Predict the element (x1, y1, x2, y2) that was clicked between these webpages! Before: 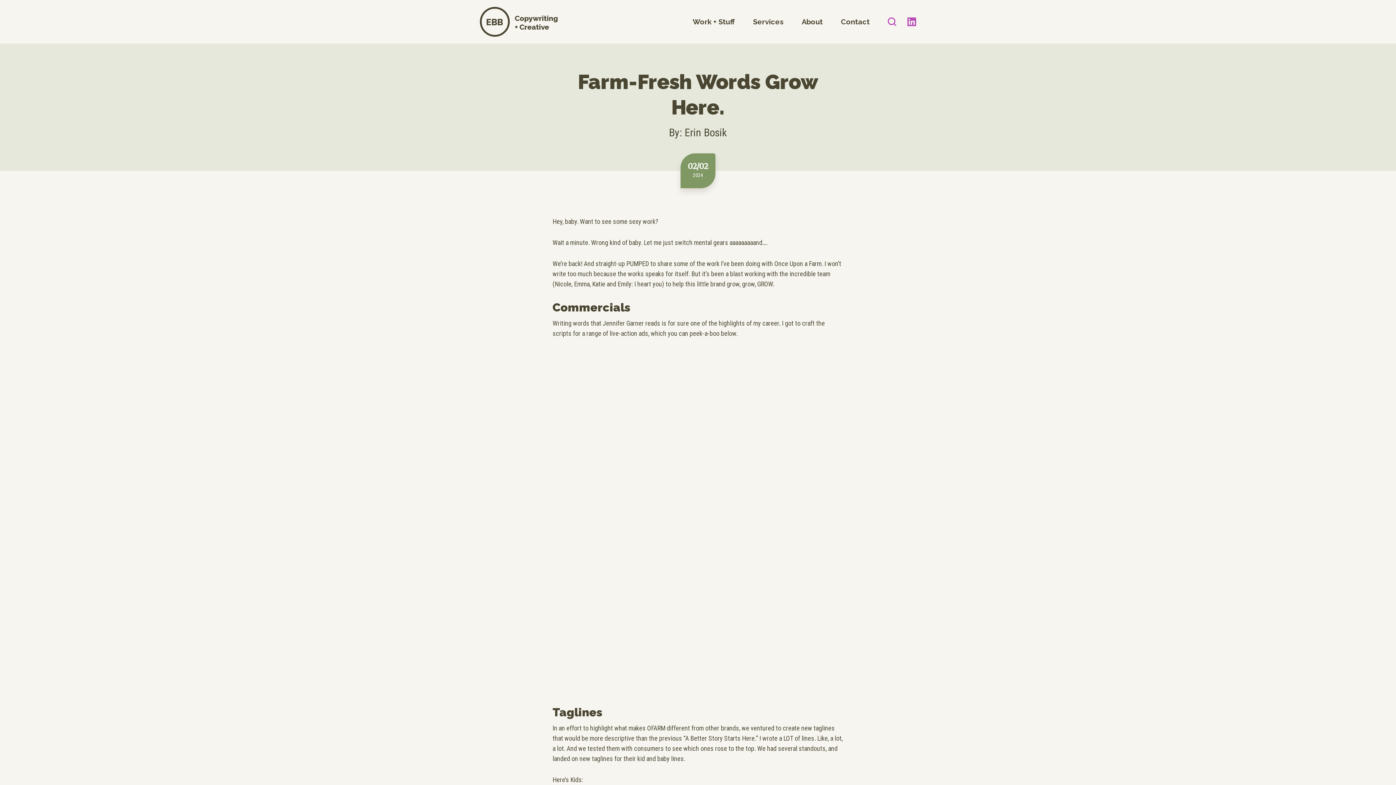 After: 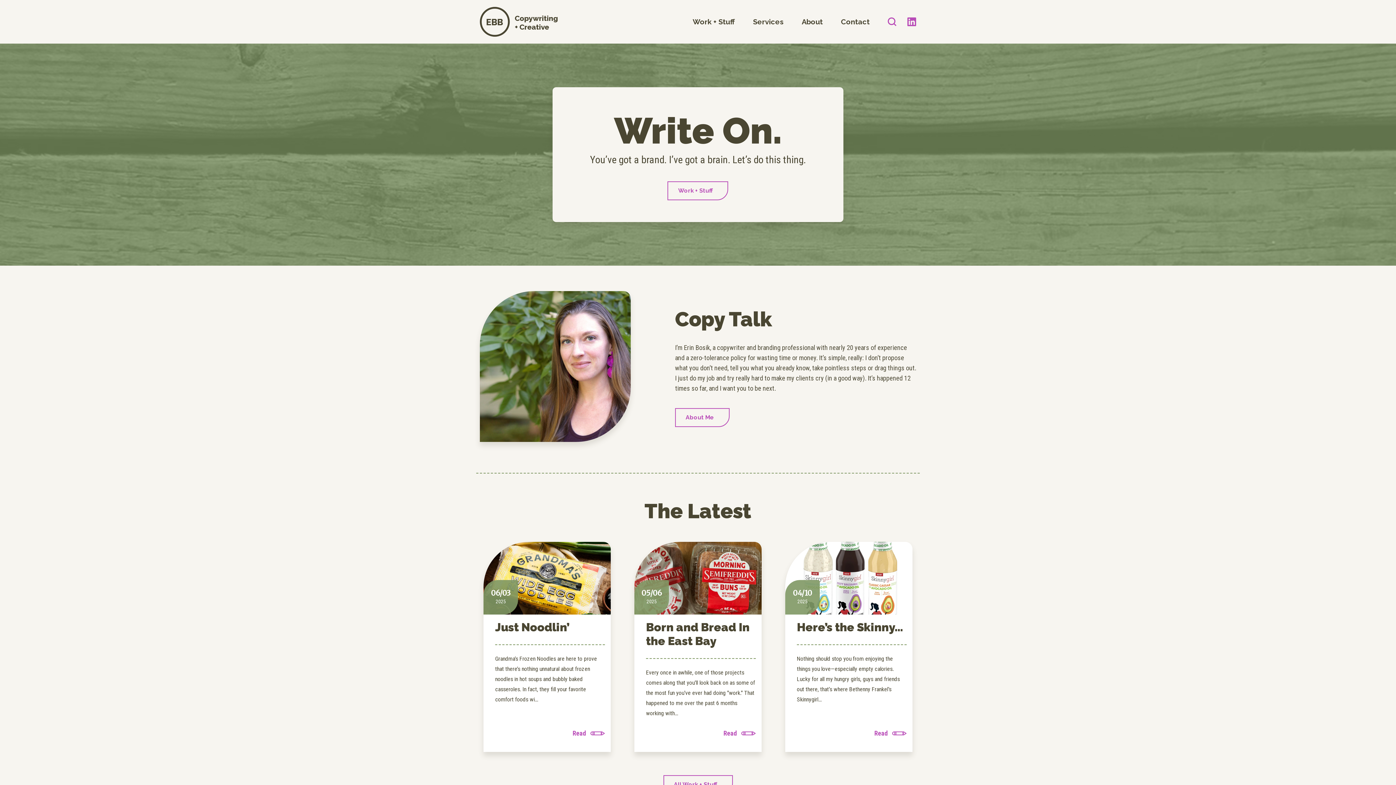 Action: bbox: (480, 6, 559, 36) label: Copywriting + Creative
EBB